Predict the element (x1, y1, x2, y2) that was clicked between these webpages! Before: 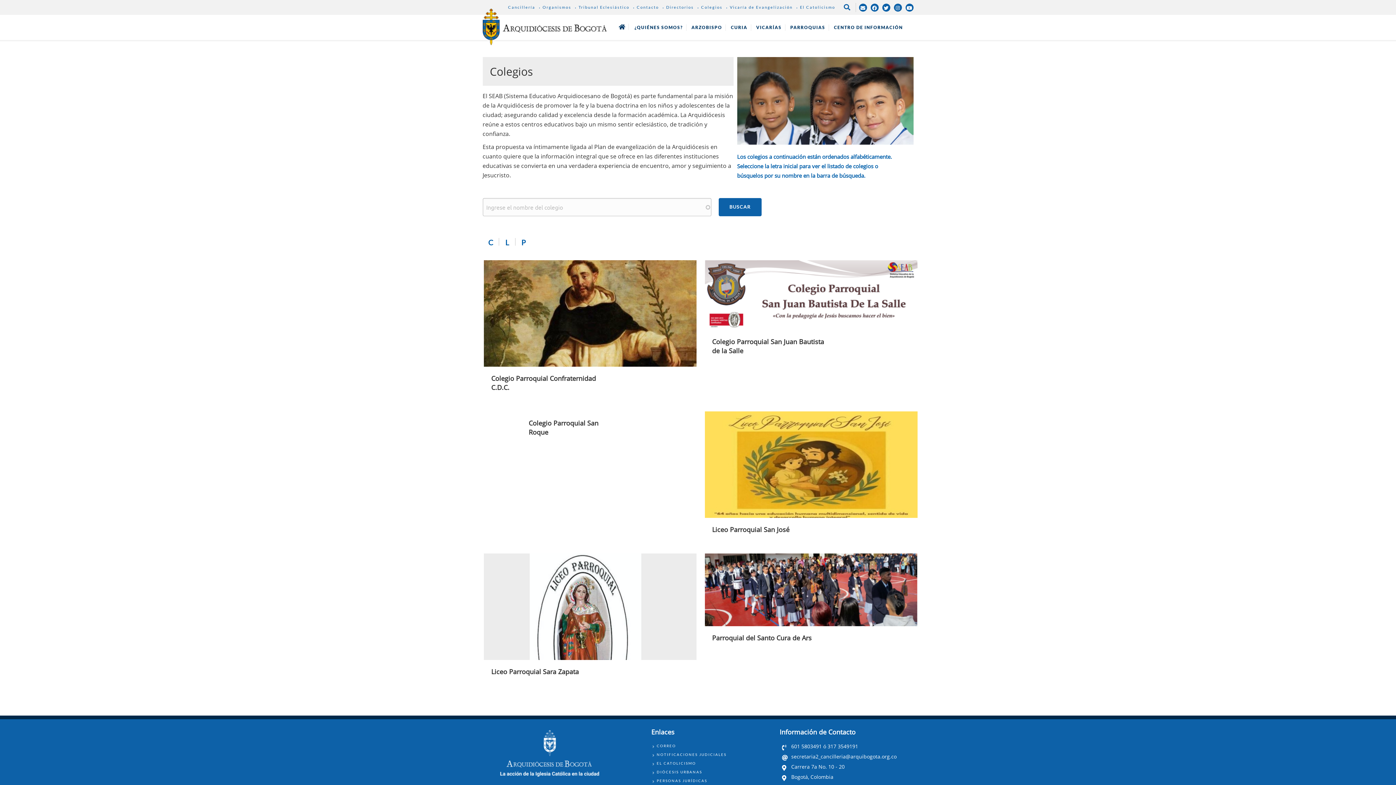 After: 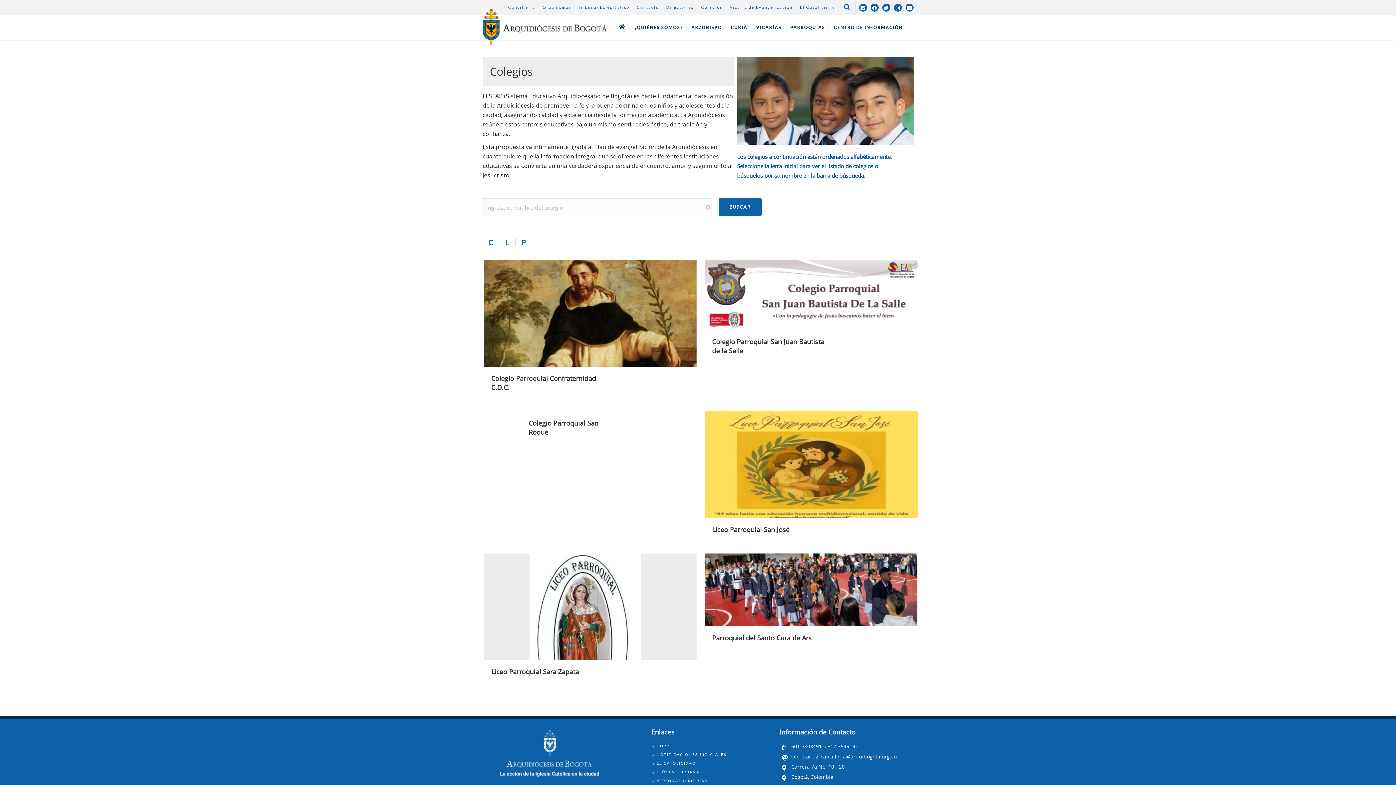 Action: label: Tribunal Eclesiástico bbox: (575, 0, 633, 14)